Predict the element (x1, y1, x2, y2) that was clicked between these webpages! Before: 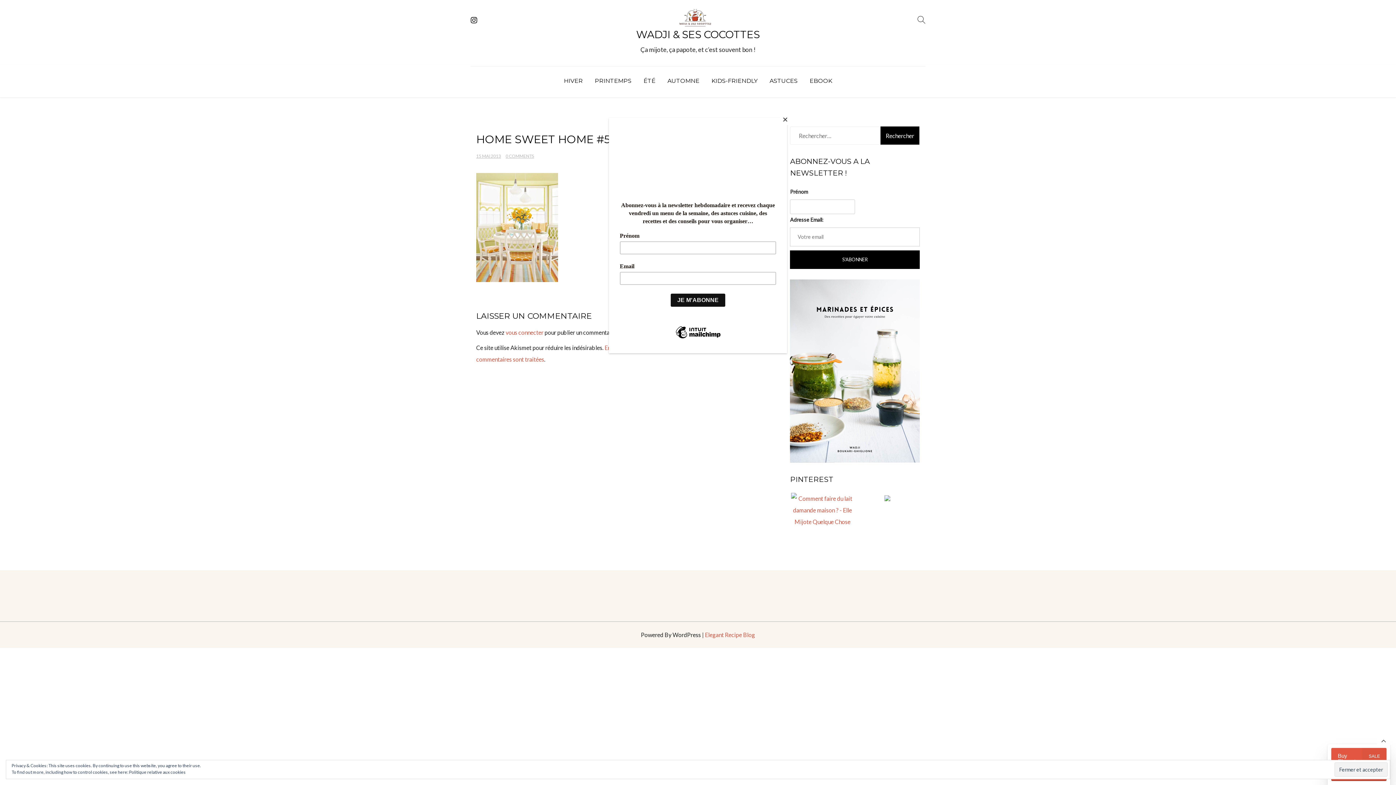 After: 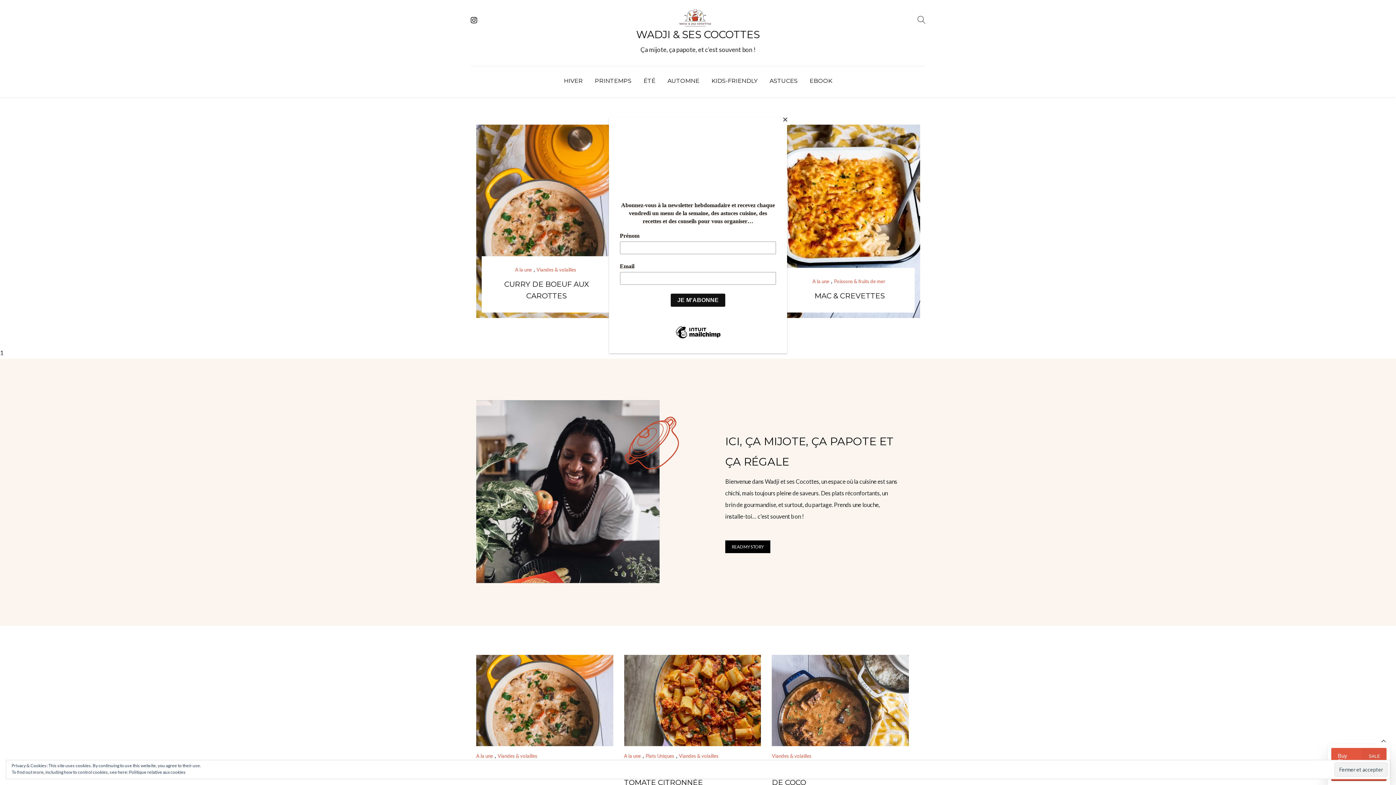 Action: bbox: (678, 8, 712, 26)